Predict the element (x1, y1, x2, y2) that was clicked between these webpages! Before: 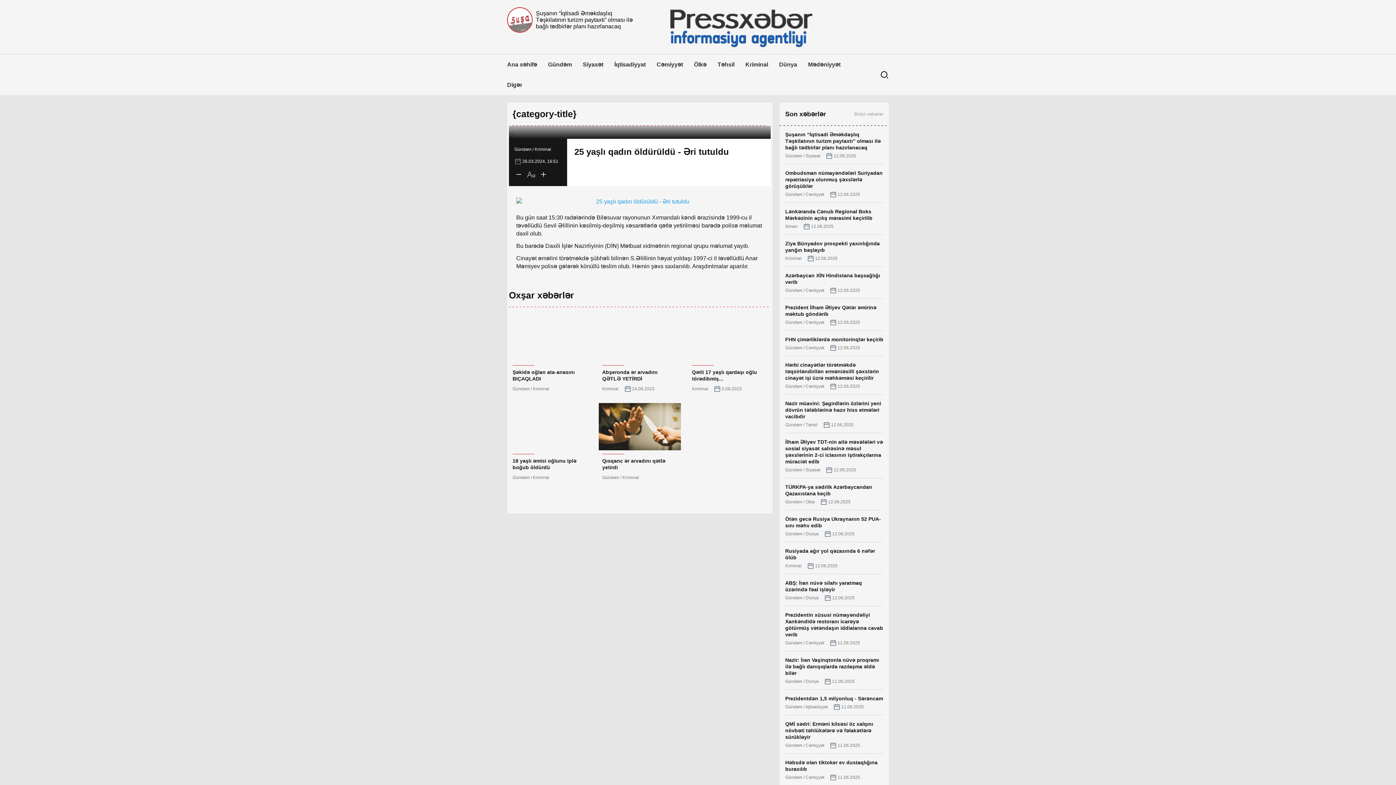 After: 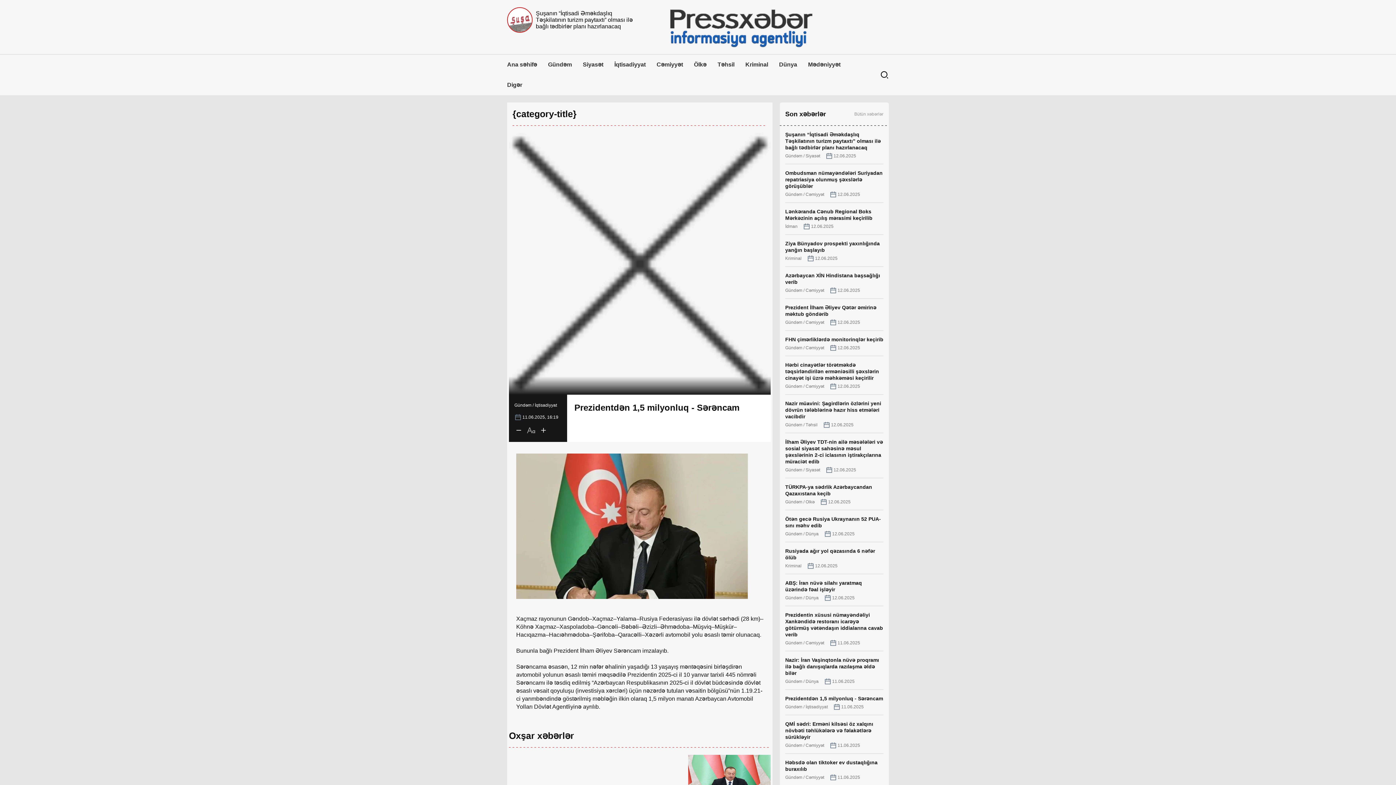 Action: label: Prezidentdən 1,5 milyonluq - Sərəncam
Gündəm / İqtisadiyyat
11.06.2025 bbox: (785, 690, 883, 715)